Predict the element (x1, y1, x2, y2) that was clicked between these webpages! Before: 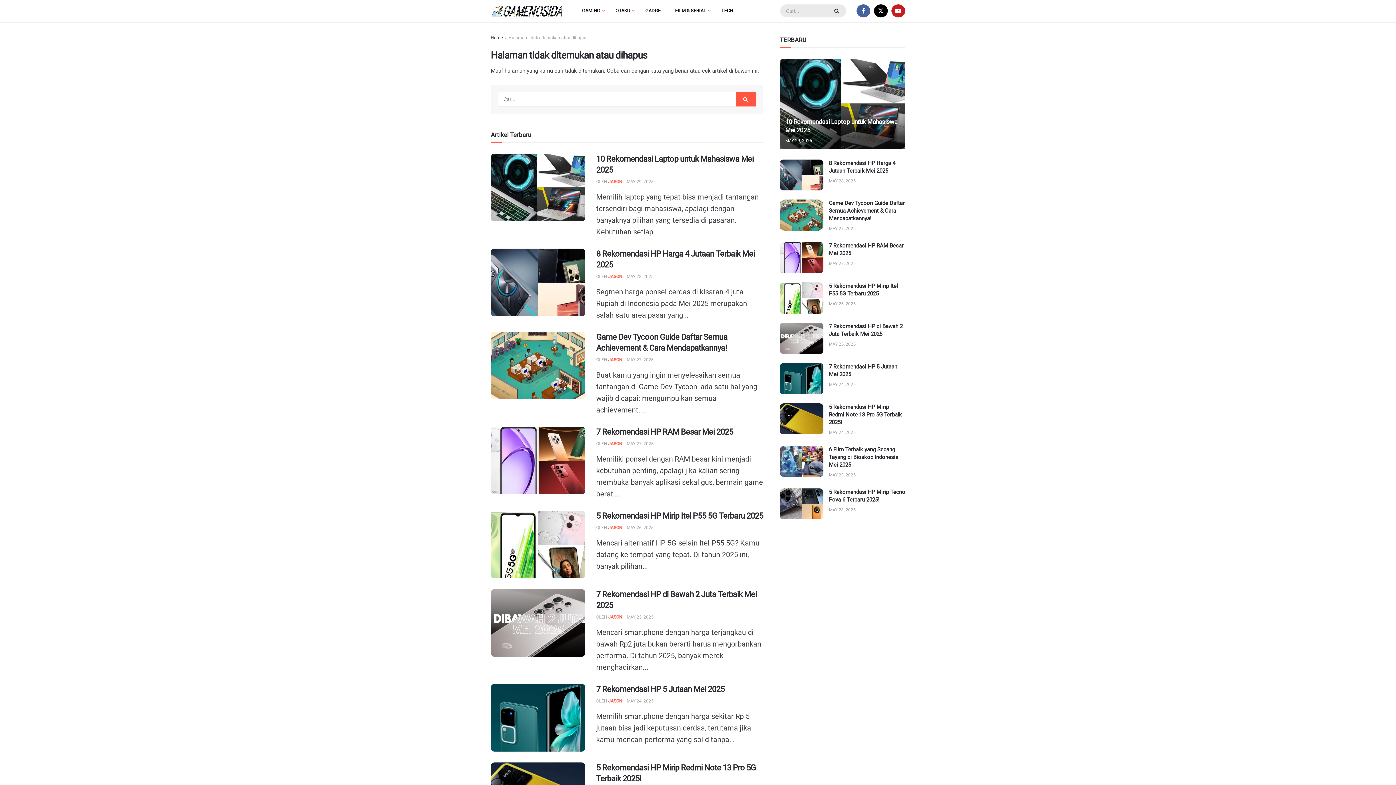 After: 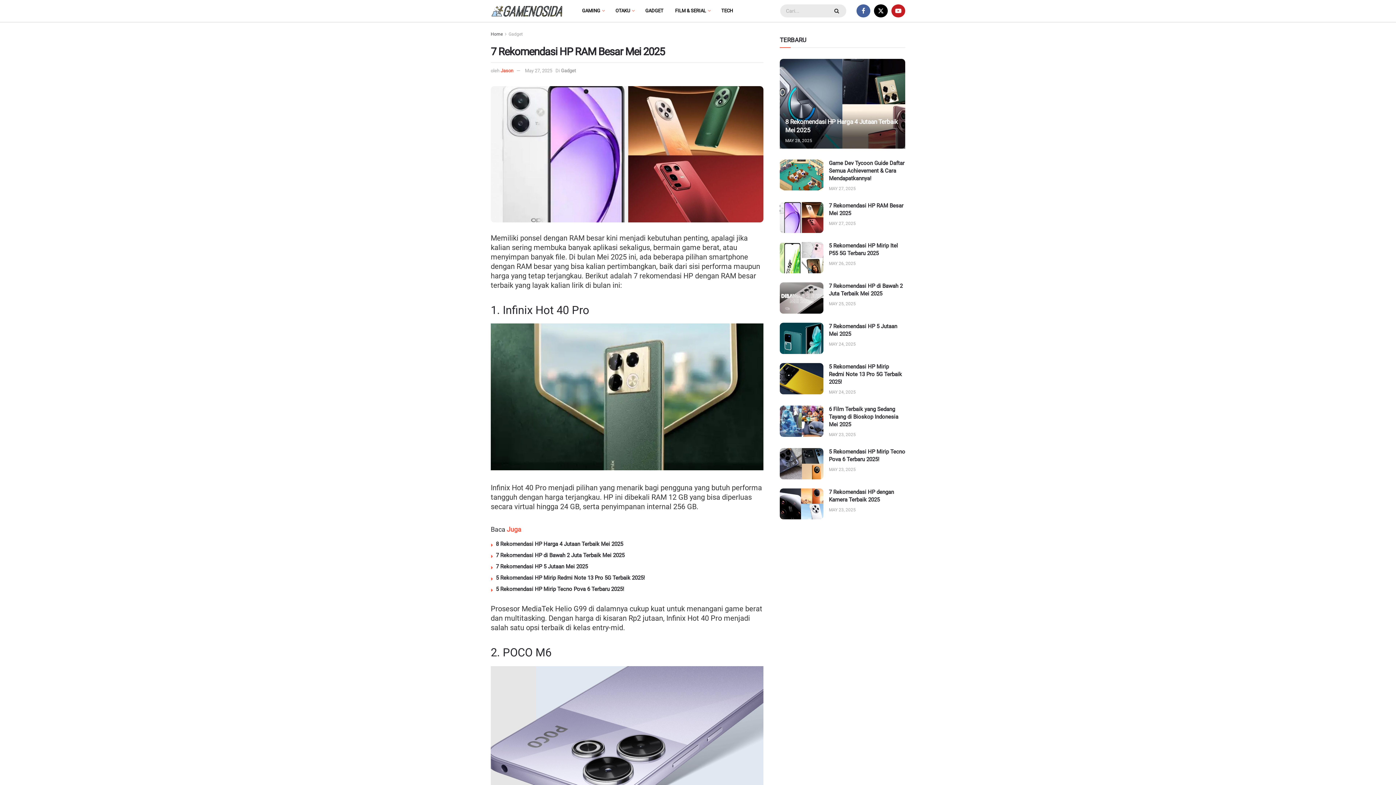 Action: bbox: (780, 242, 823, 273) label: Read article: 7 Rekomendasi HP RAM Besar Mei 2025